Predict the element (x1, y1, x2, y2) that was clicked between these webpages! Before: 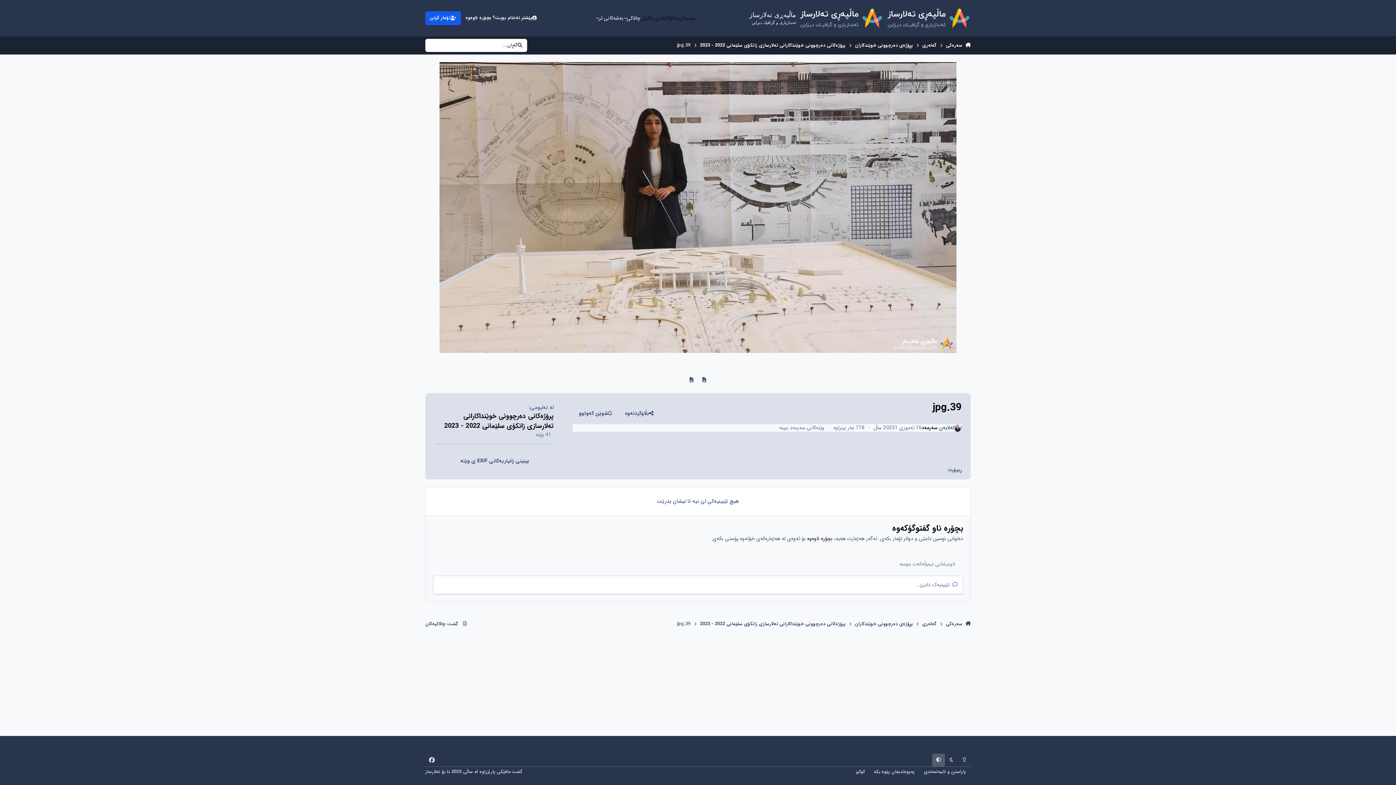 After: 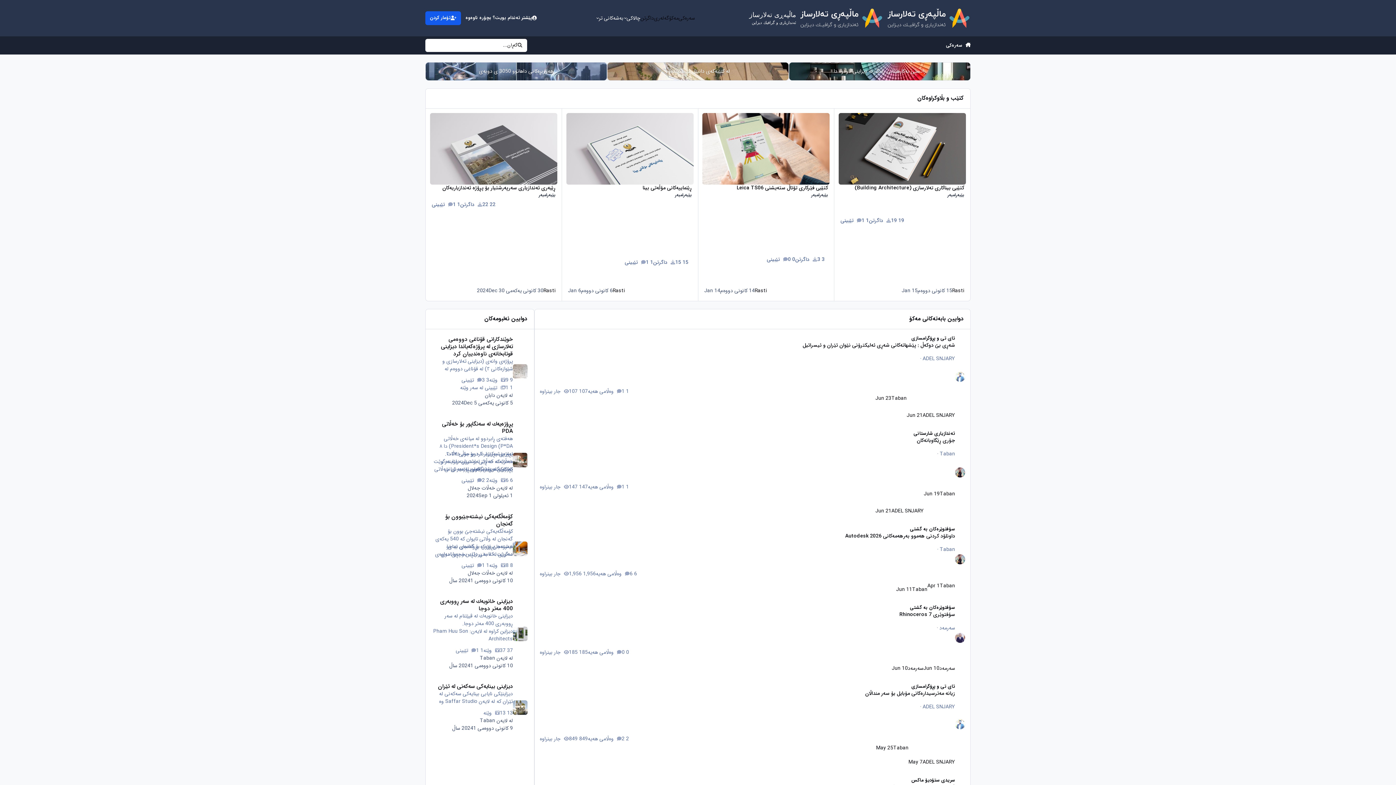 Action: label:  سەرەكی bbox: (946, 617, 970, 631)